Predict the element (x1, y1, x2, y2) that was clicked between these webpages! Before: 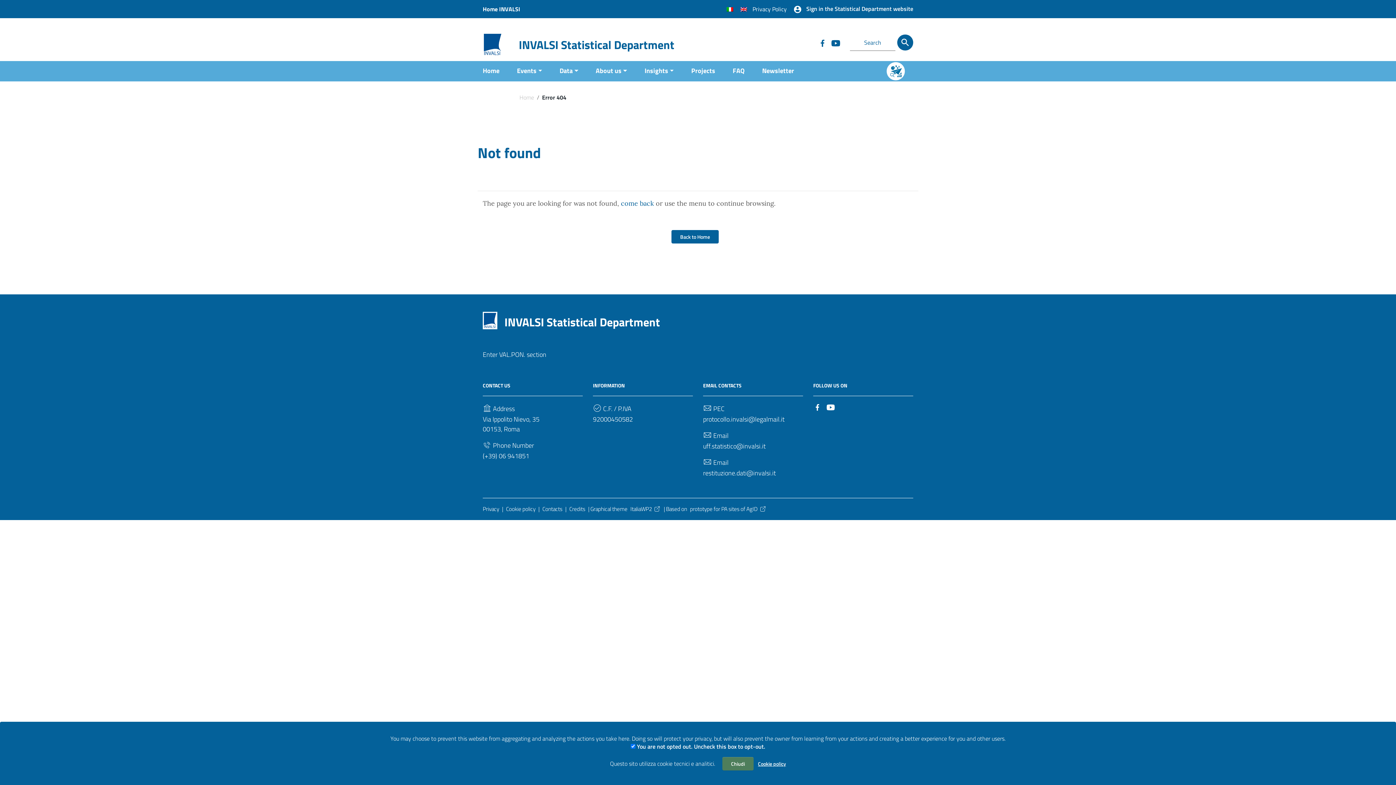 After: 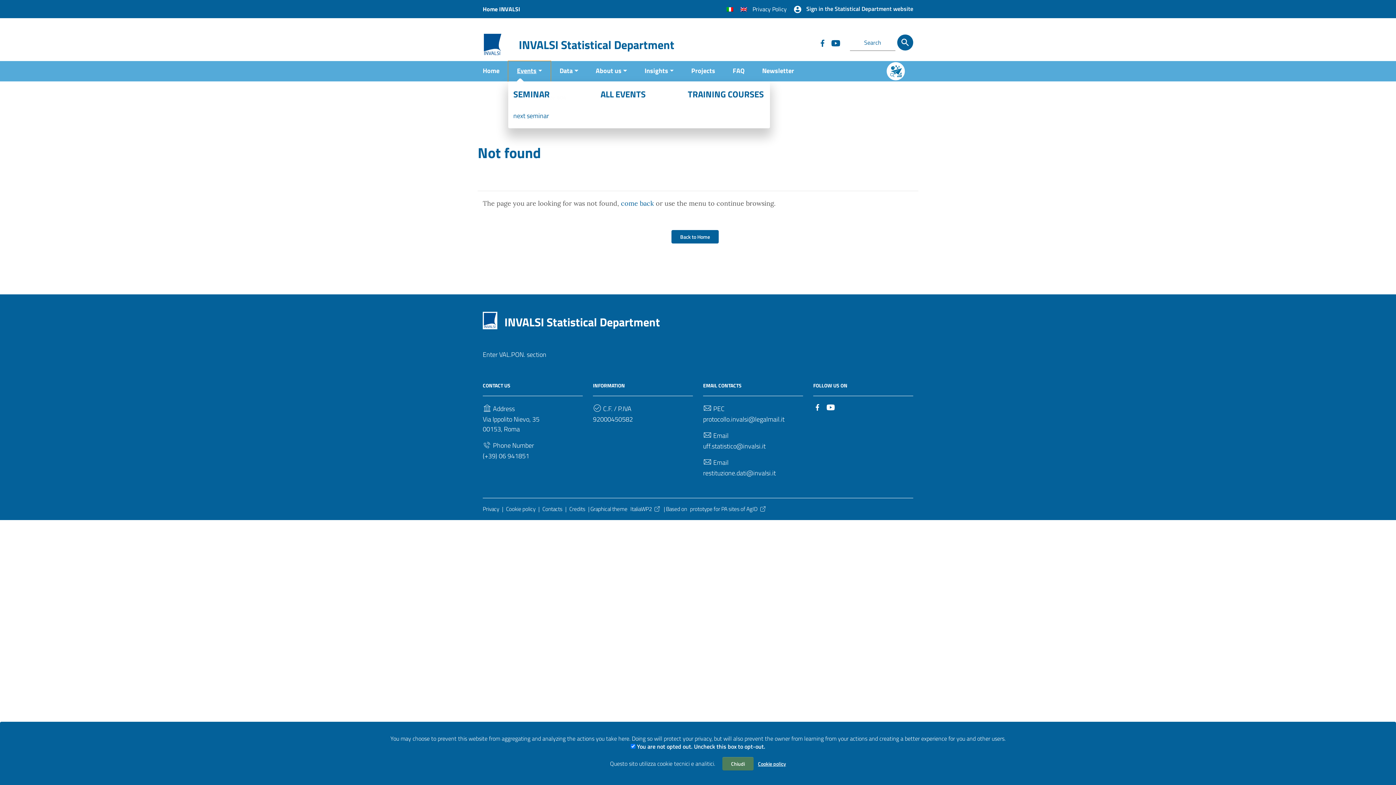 Action: label: Events bbox: (508, 61, 551, 81)